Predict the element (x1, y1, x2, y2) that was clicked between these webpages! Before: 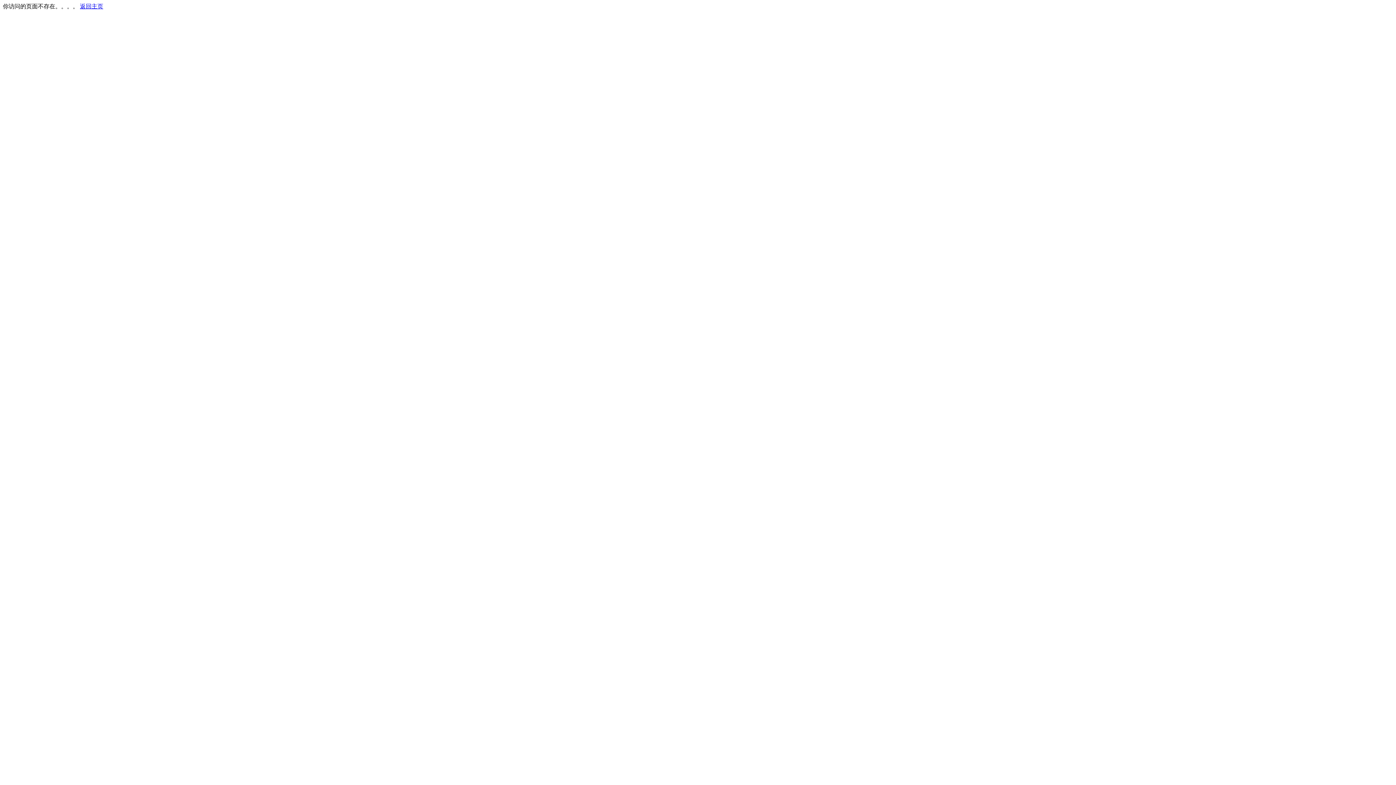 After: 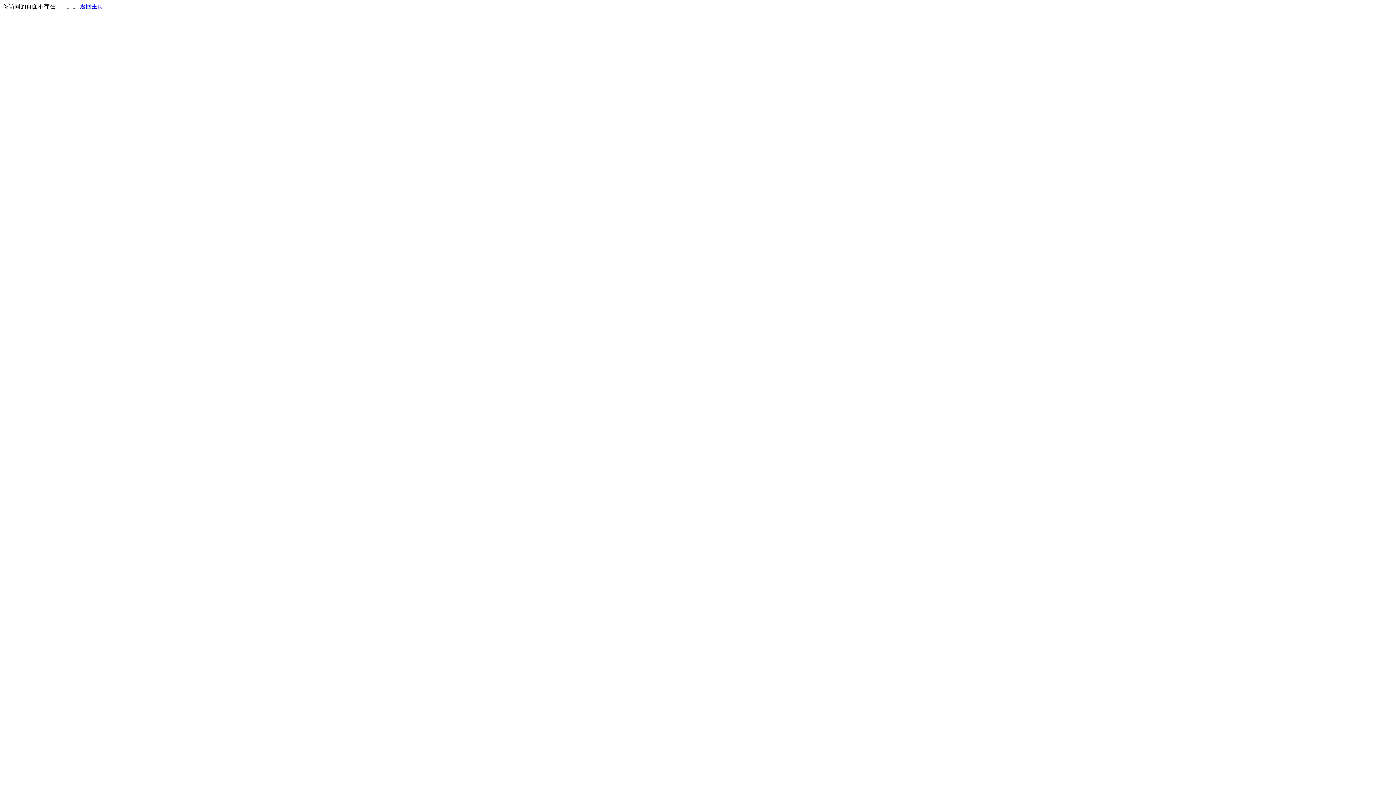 Action: bbox: (80, 3, 103, 9) label: 返回主页